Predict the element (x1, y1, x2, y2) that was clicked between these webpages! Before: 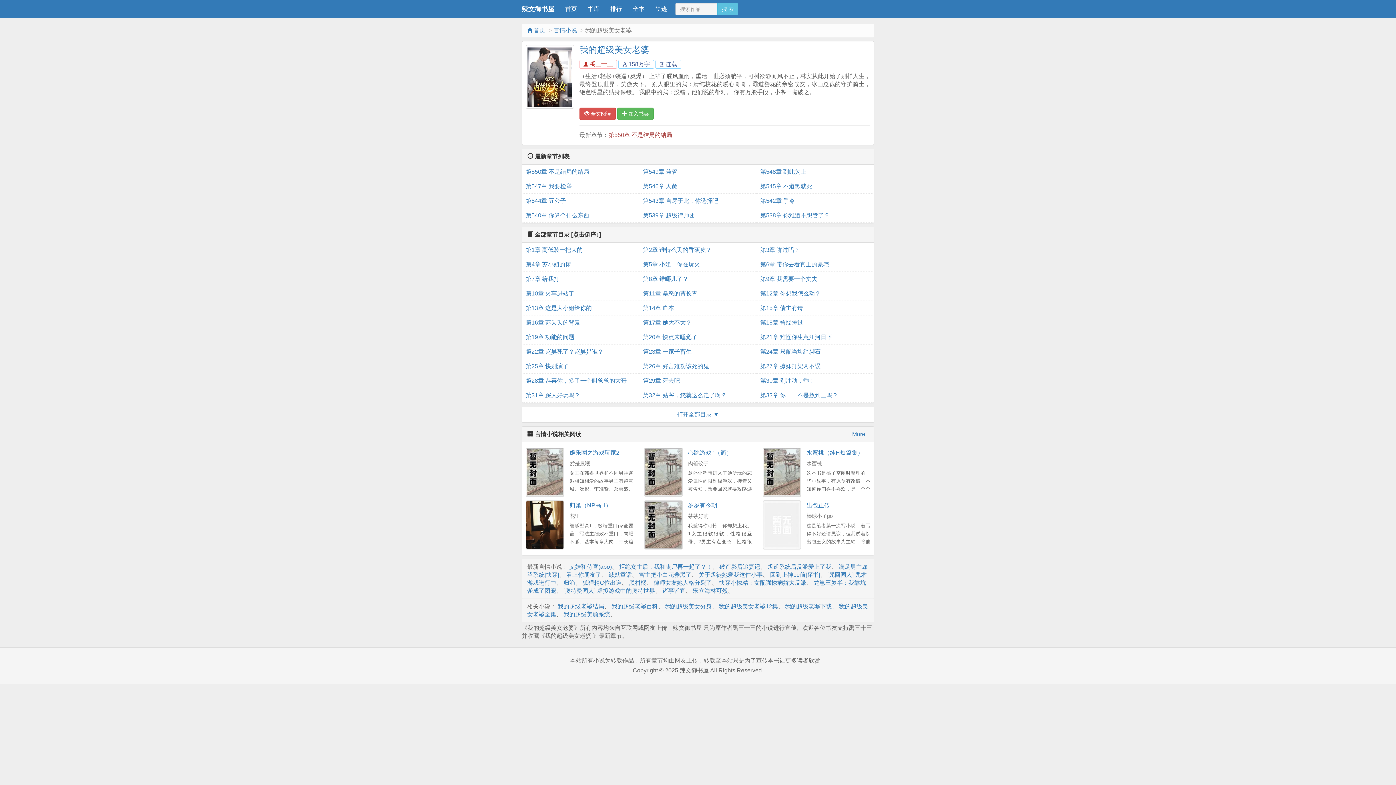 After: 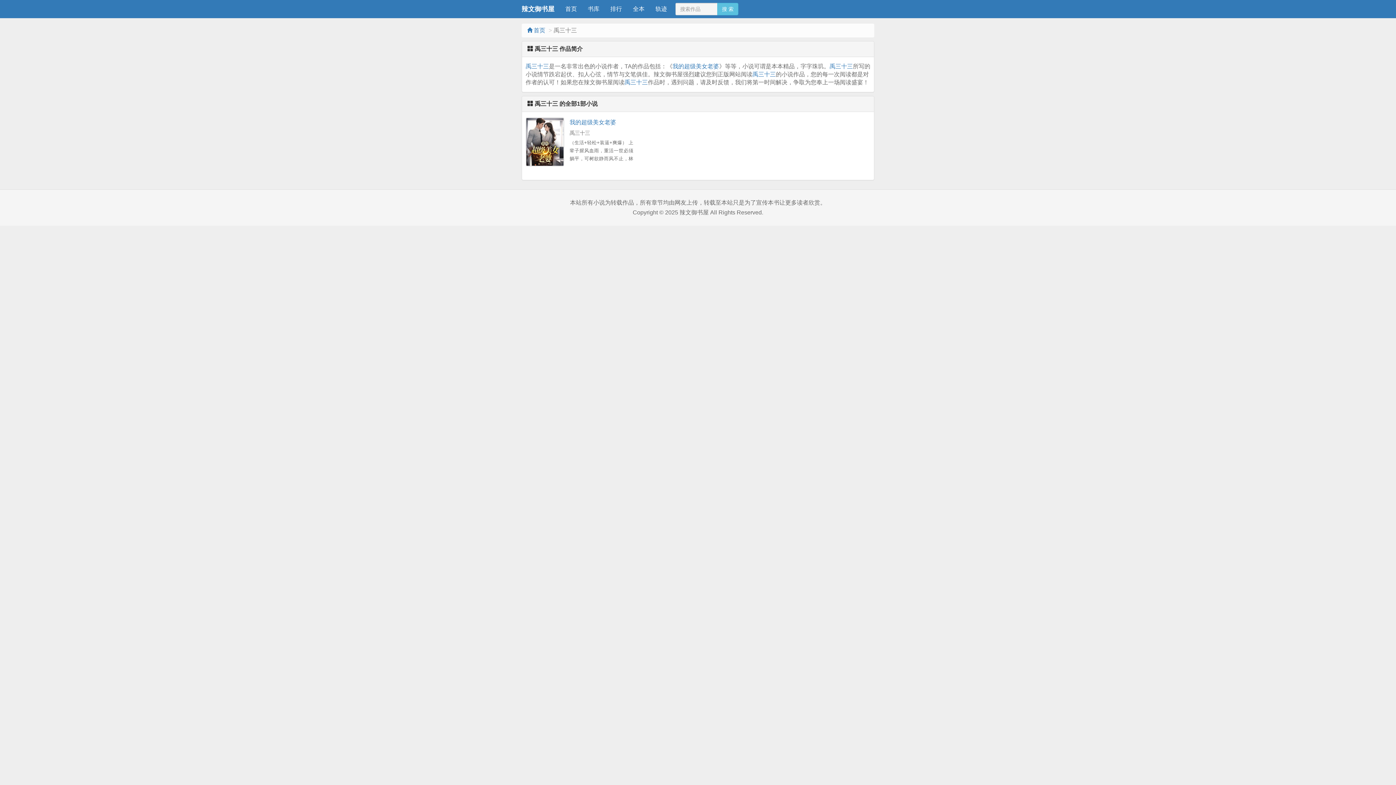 Action: label:  禹三十三 bbox: (579, 60, 617, 68)